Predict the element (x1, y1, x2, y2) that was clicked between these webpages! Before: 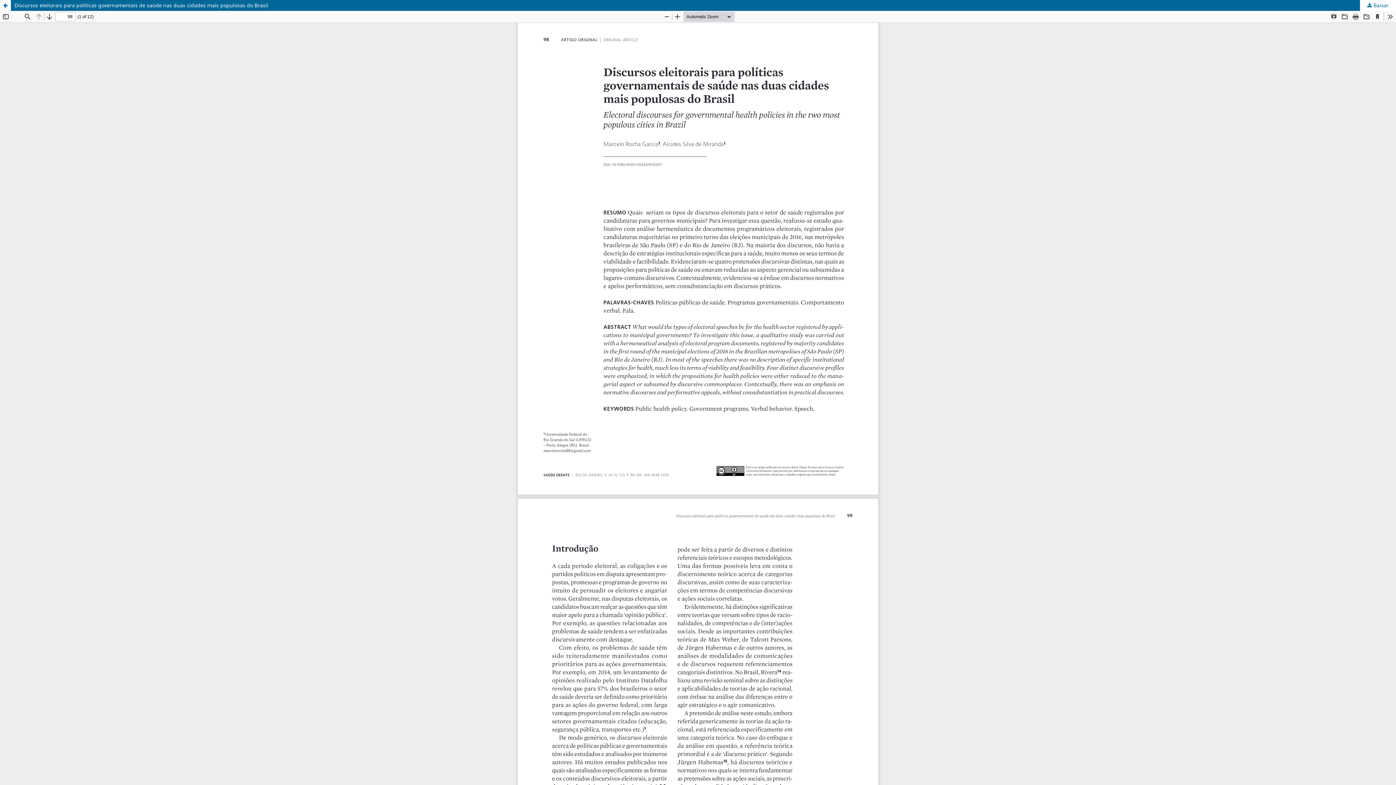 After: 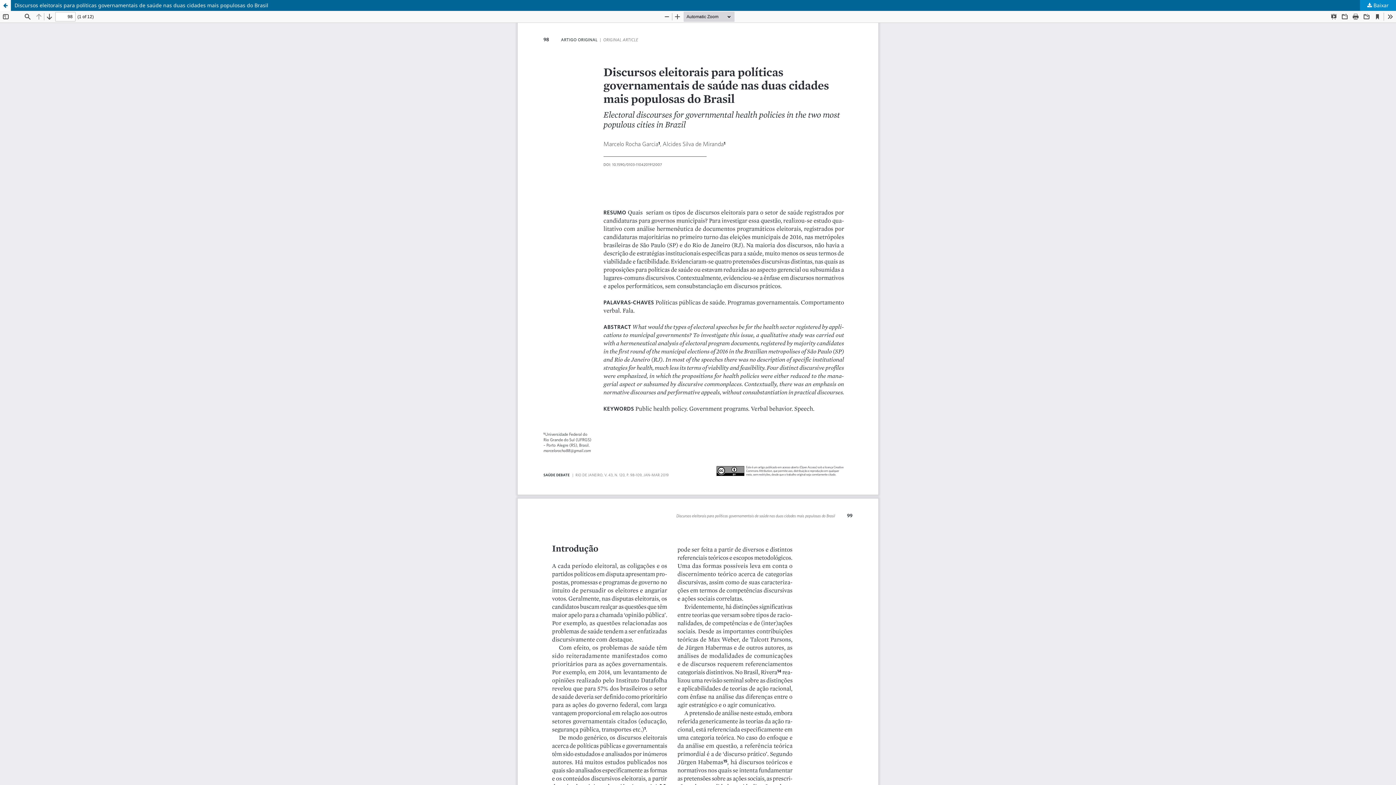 Action: bbox: (1360, 0, 1396, 10) label:  Baixar